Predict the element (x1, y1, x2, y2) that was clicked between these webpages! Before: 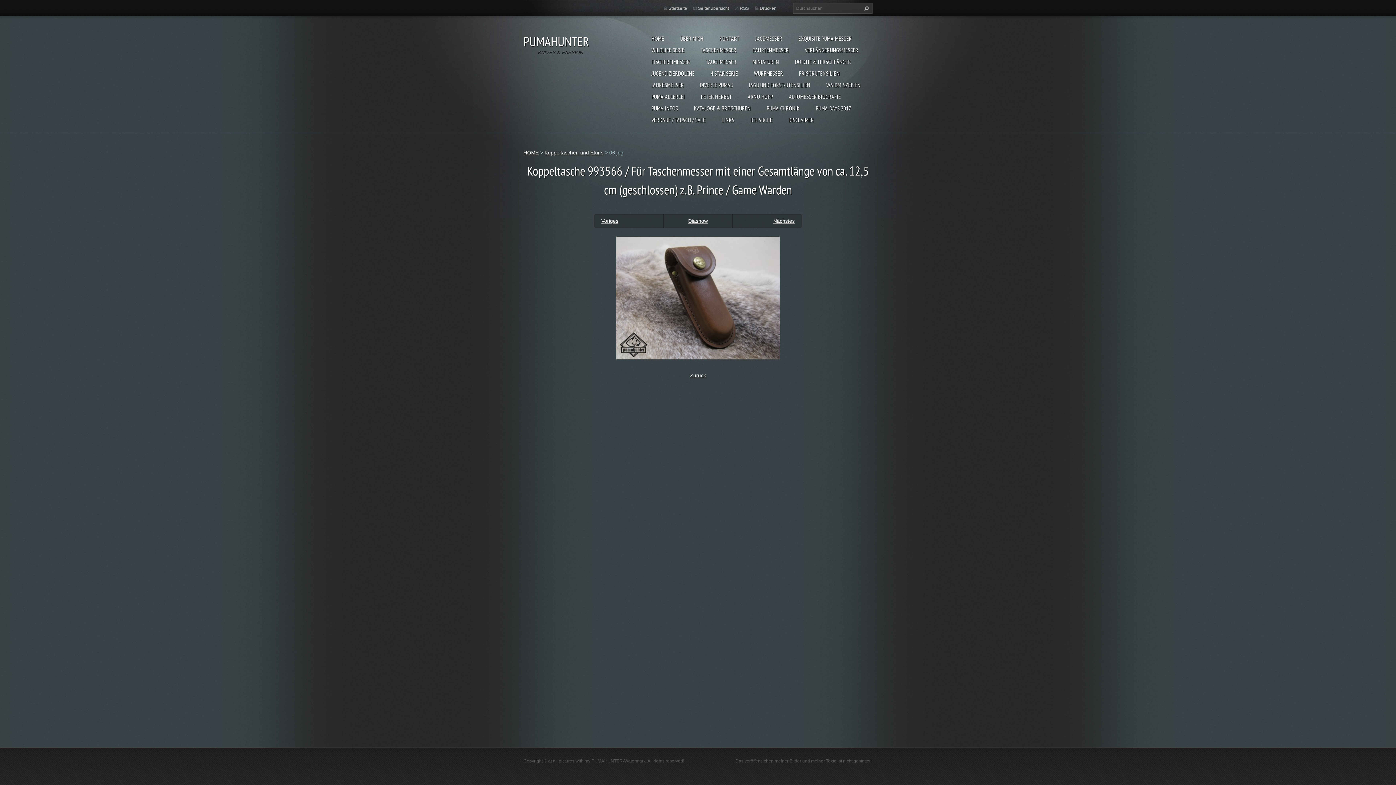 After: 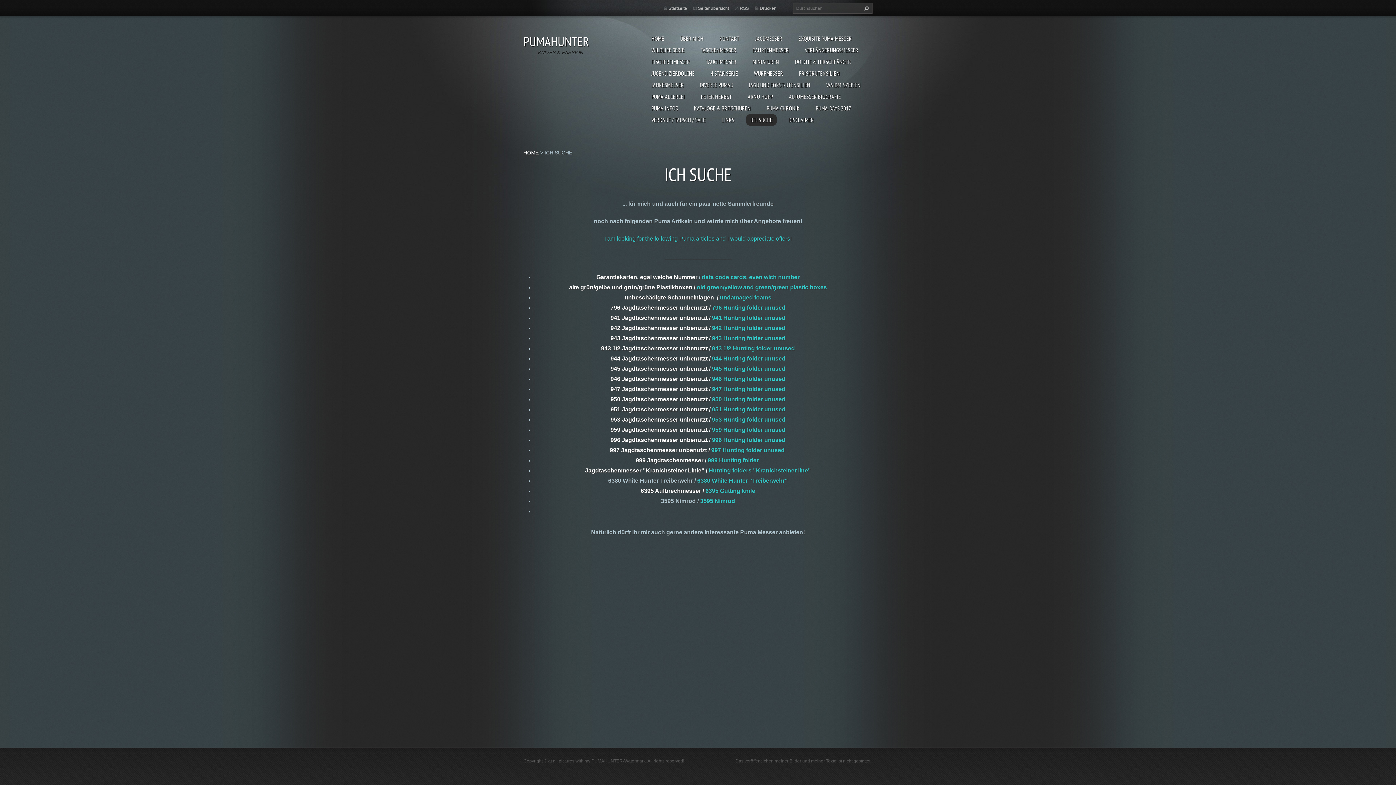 Action: label: ICH SUCHE bbox: (746, 114, 777, 125)